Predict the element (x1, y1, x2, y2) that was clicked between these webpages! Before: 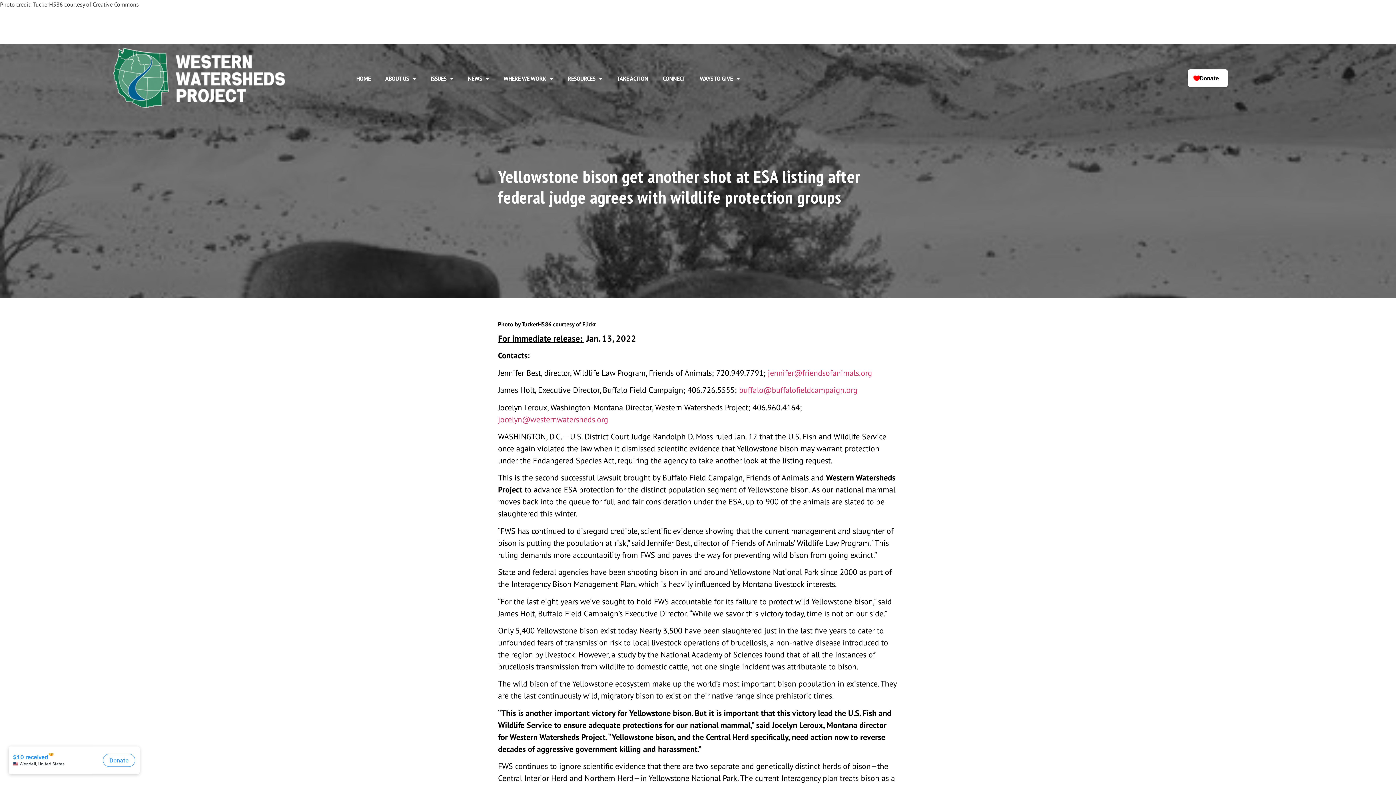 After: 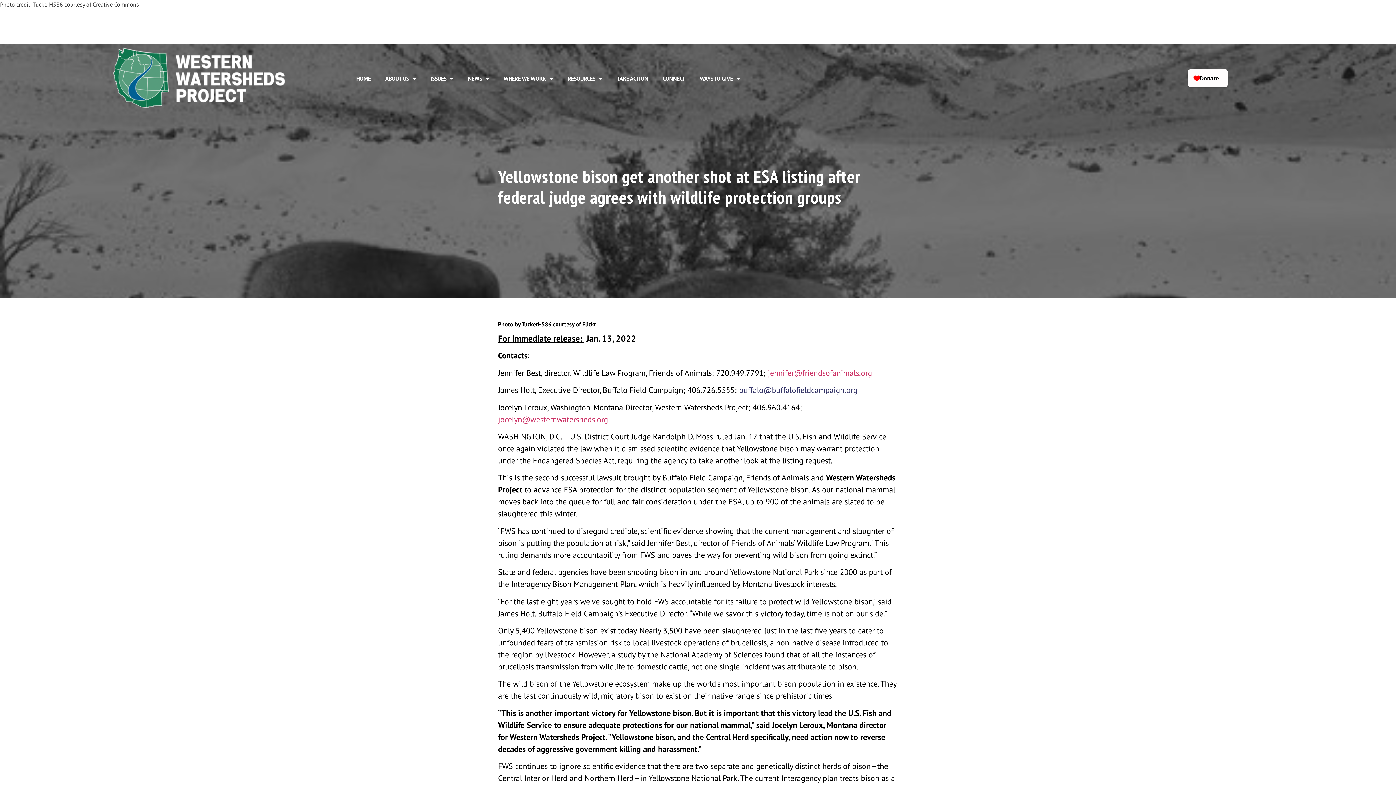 Action: bbox: (739, 385, 857, 395) label: buffalo@buffalofieldcampaign.org